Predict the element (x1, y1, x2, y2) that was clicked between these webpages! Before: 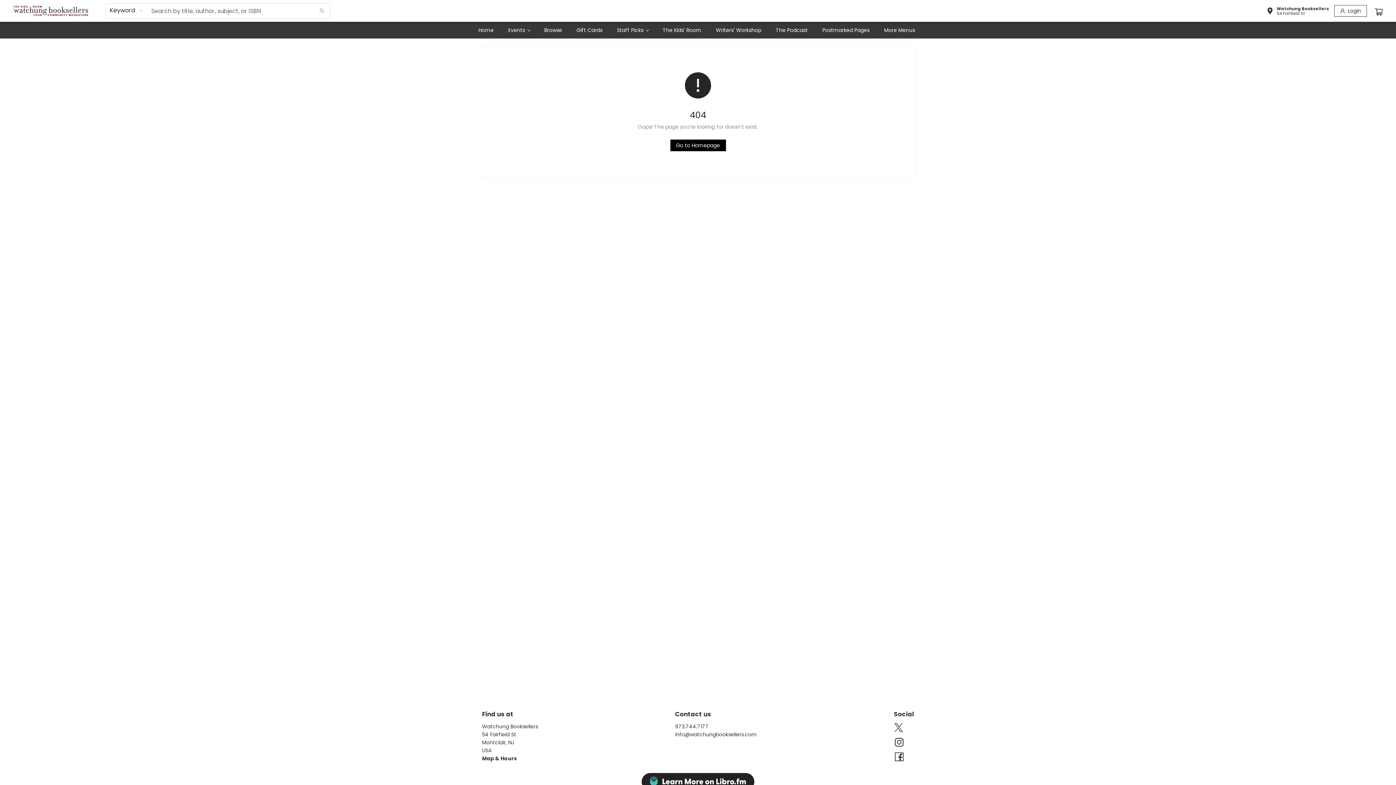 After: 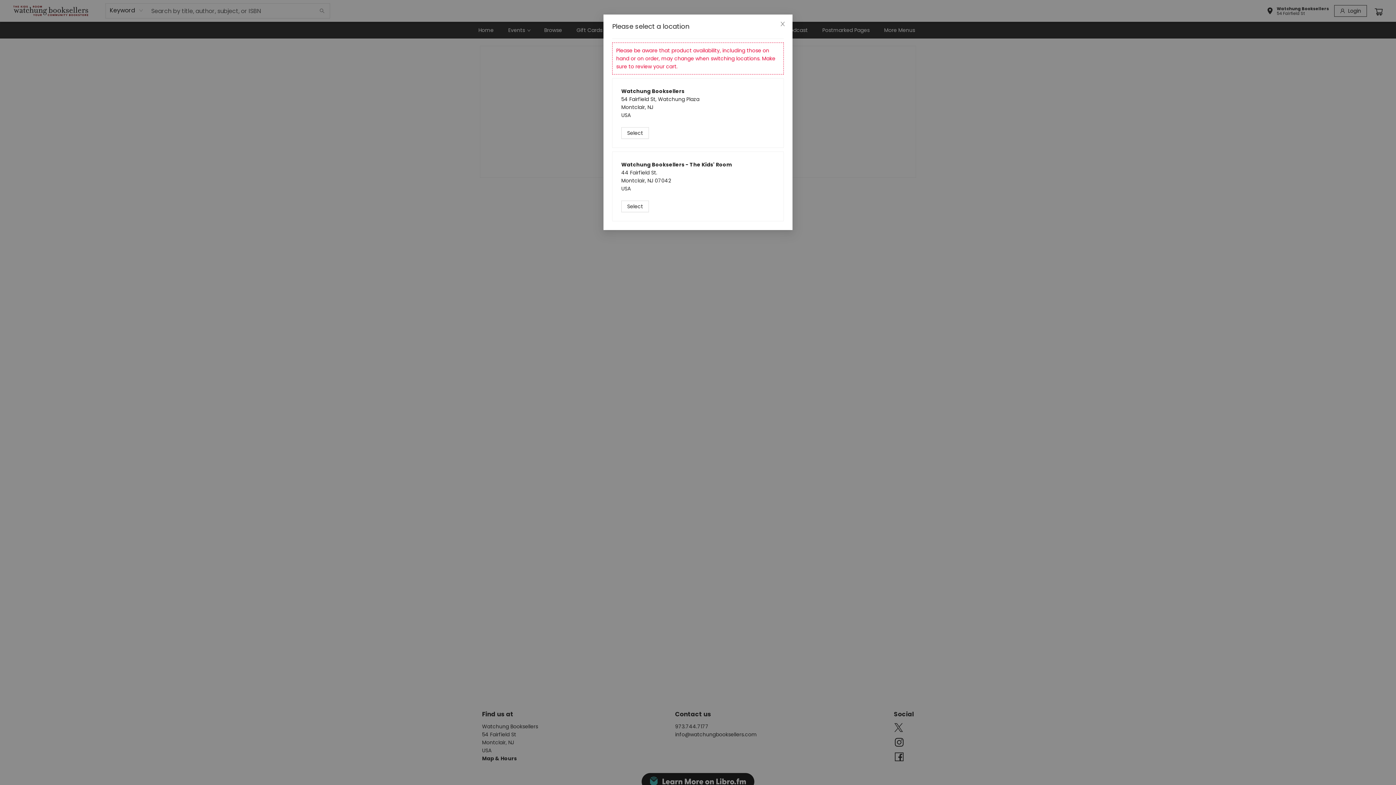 Action: bbox: (1261, 8, 1334, 15) label: Location Selection Watchung Booksellers